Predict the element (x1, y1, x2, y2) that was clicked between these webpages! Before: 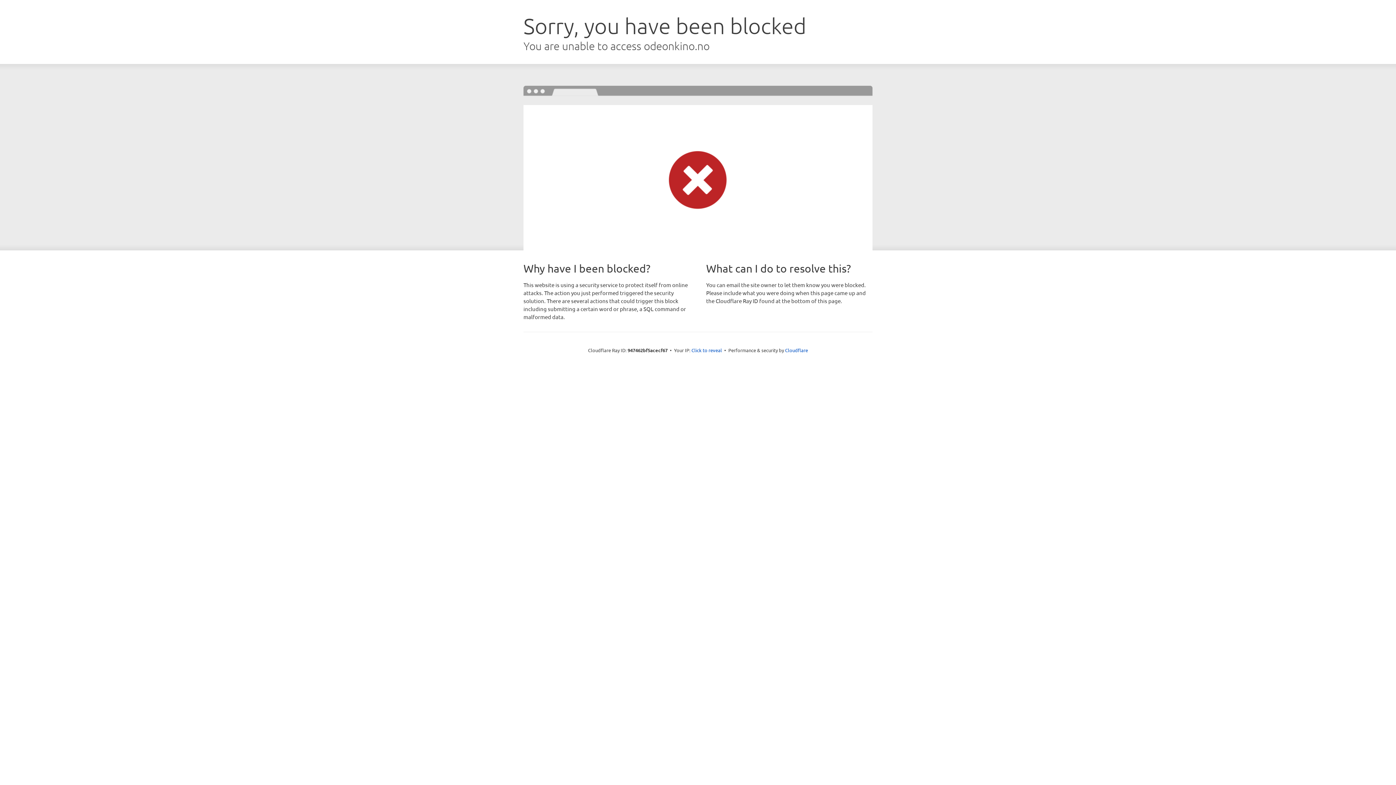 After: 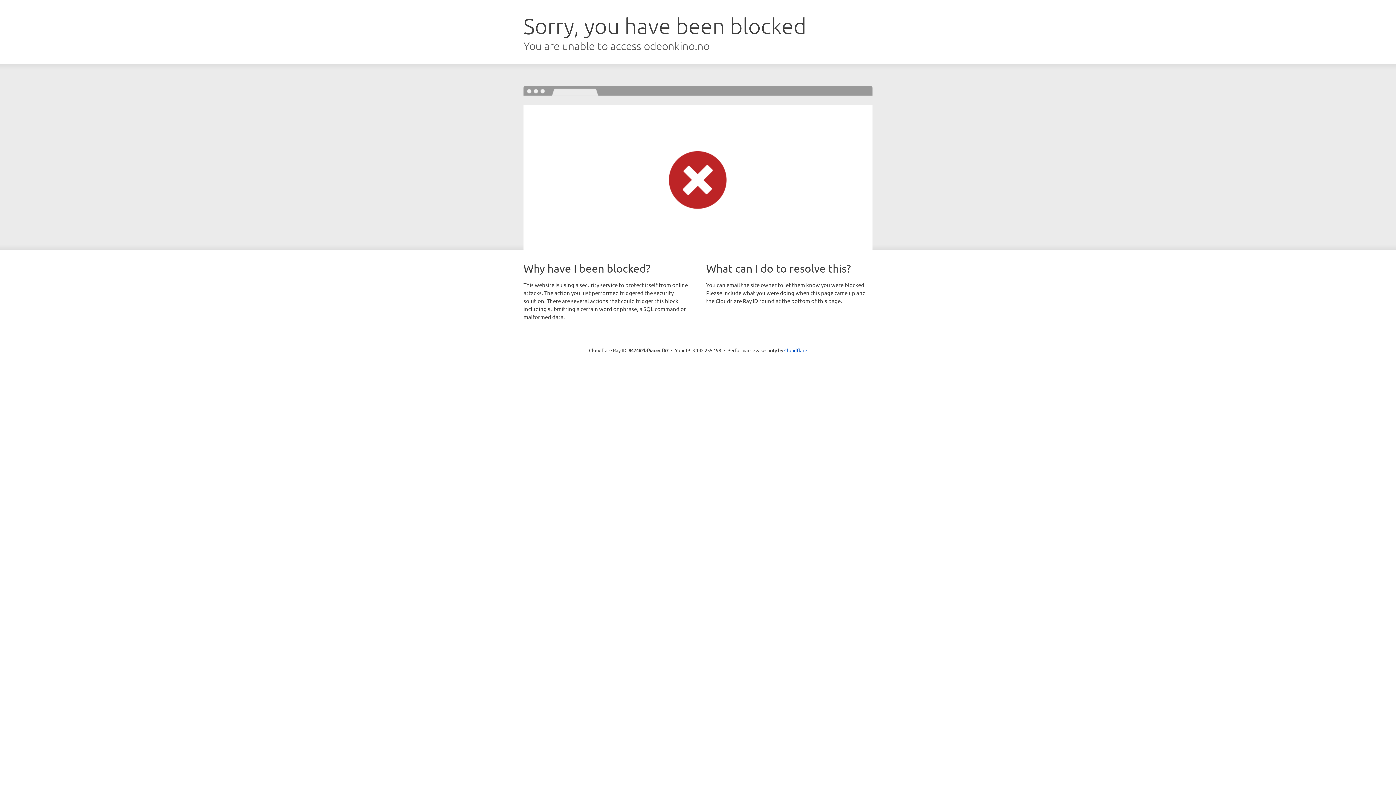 Action: bbox: (691, 346, 722, 353) label: Click to reveal